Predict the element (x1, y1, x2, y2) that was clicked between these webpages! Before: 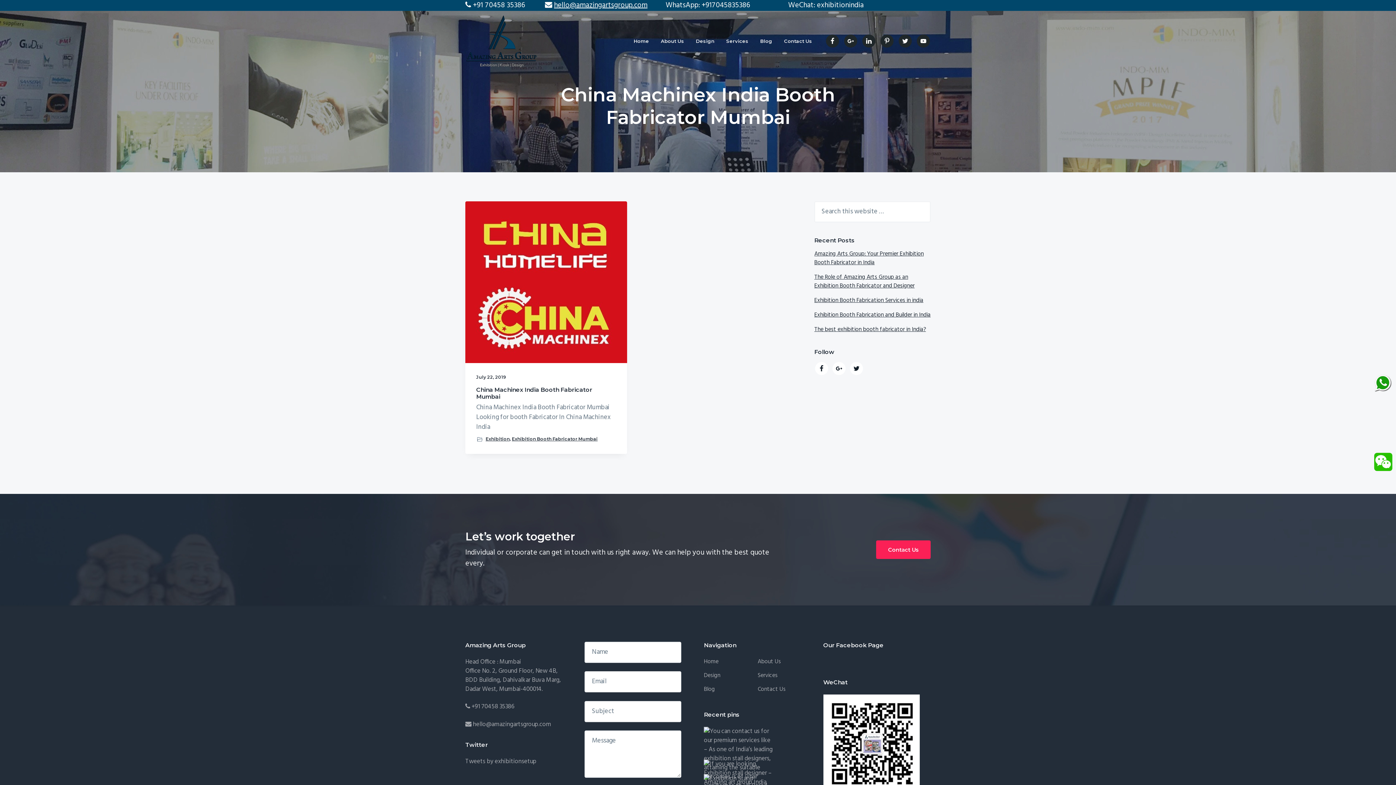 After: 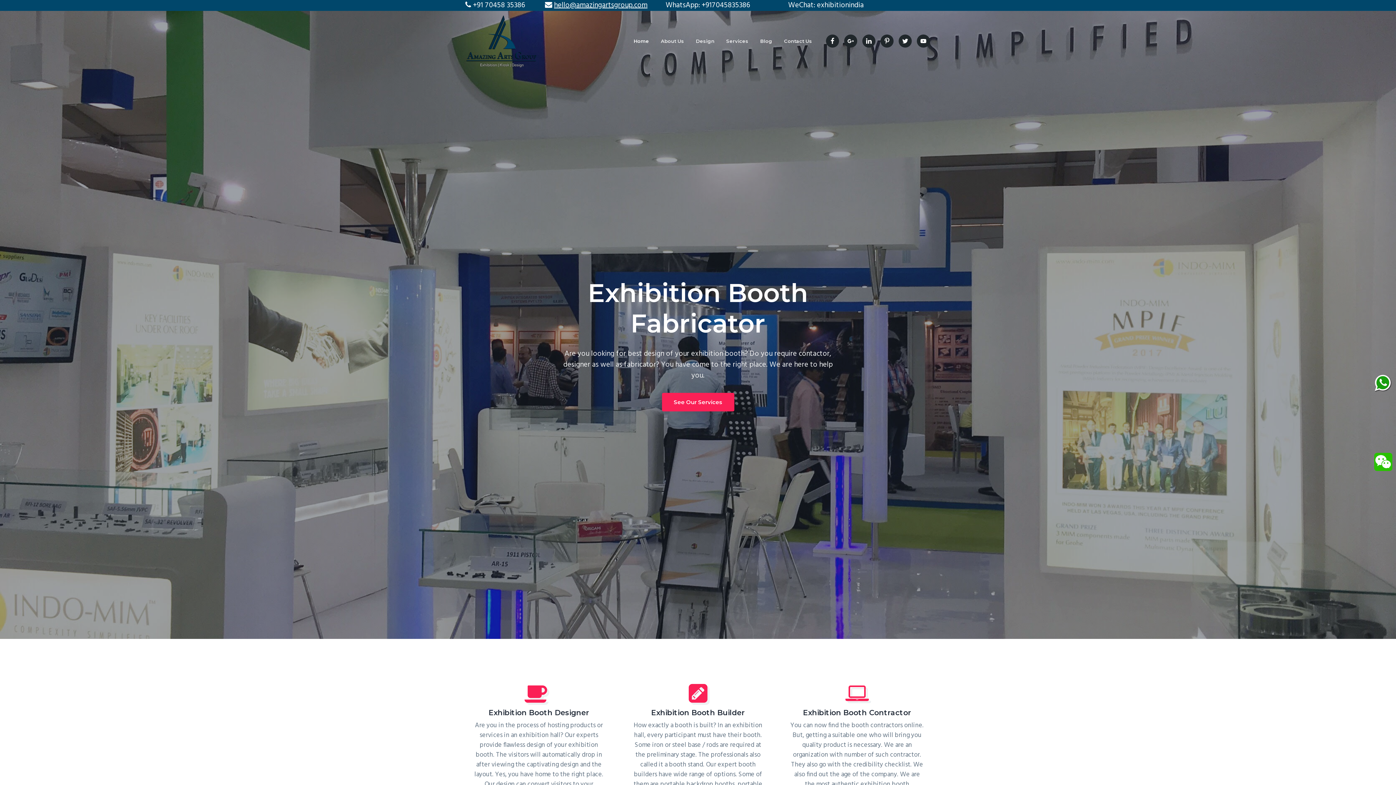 Action: bbox: (465, 14, 538, 67)